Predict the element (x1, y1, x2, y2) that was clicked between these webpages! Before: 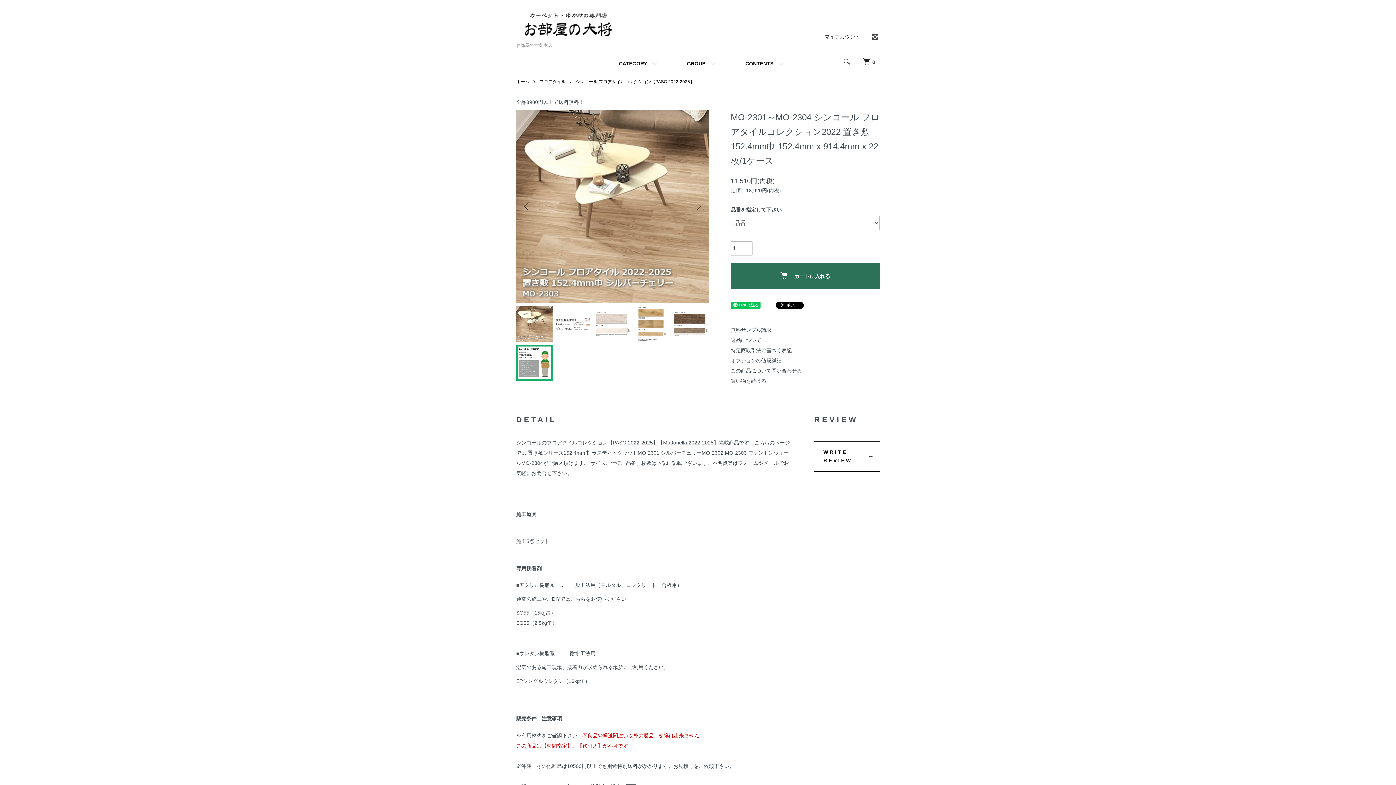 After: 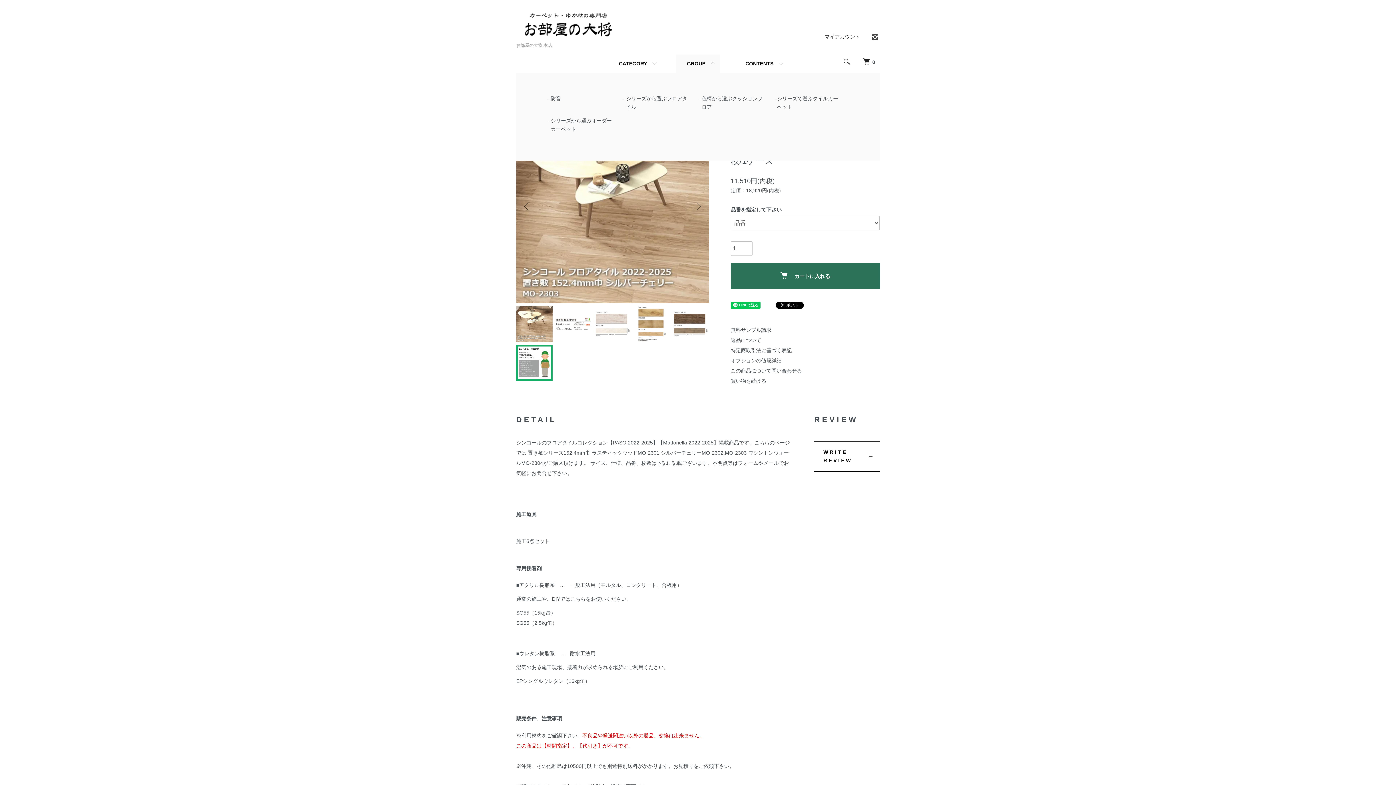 Action: label: GROUP bbox: (676, 54, 720, 72)